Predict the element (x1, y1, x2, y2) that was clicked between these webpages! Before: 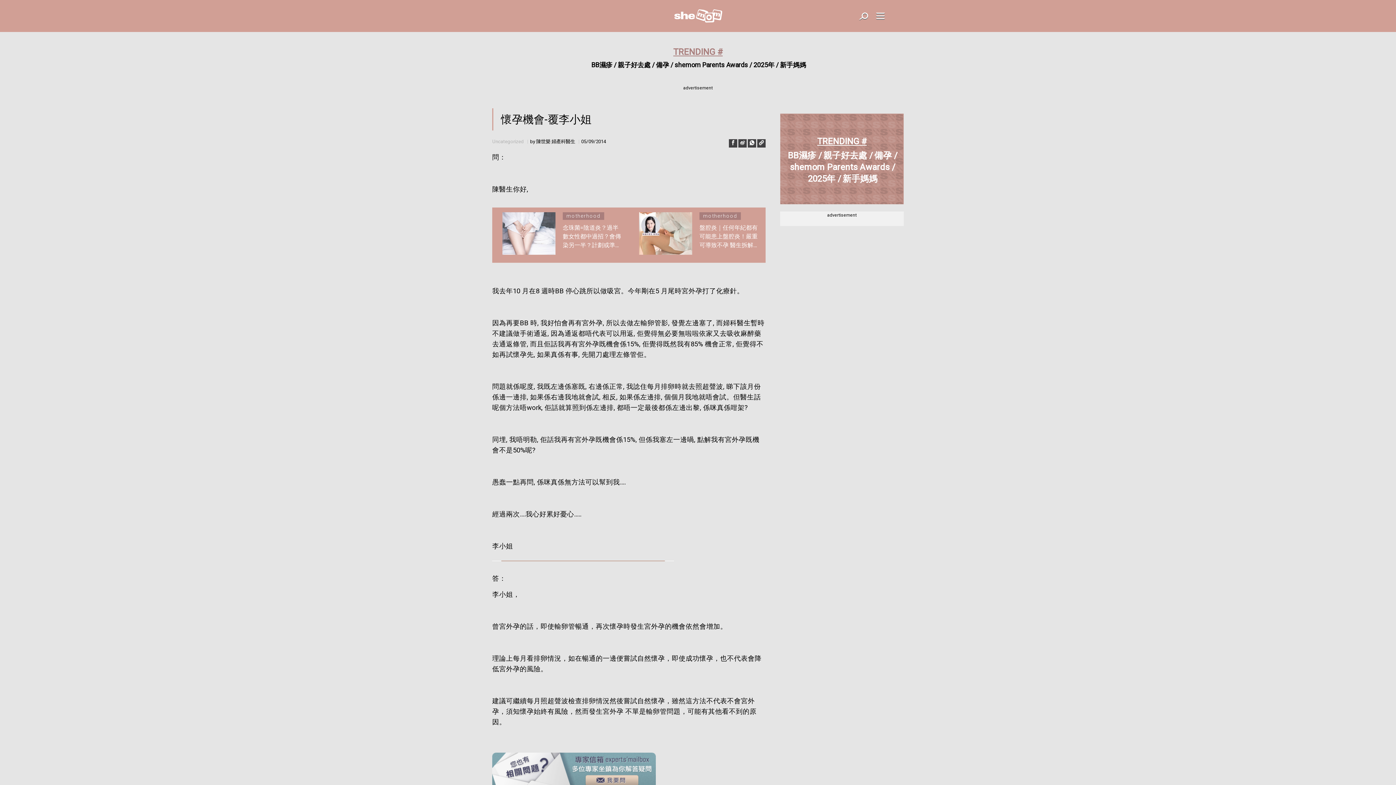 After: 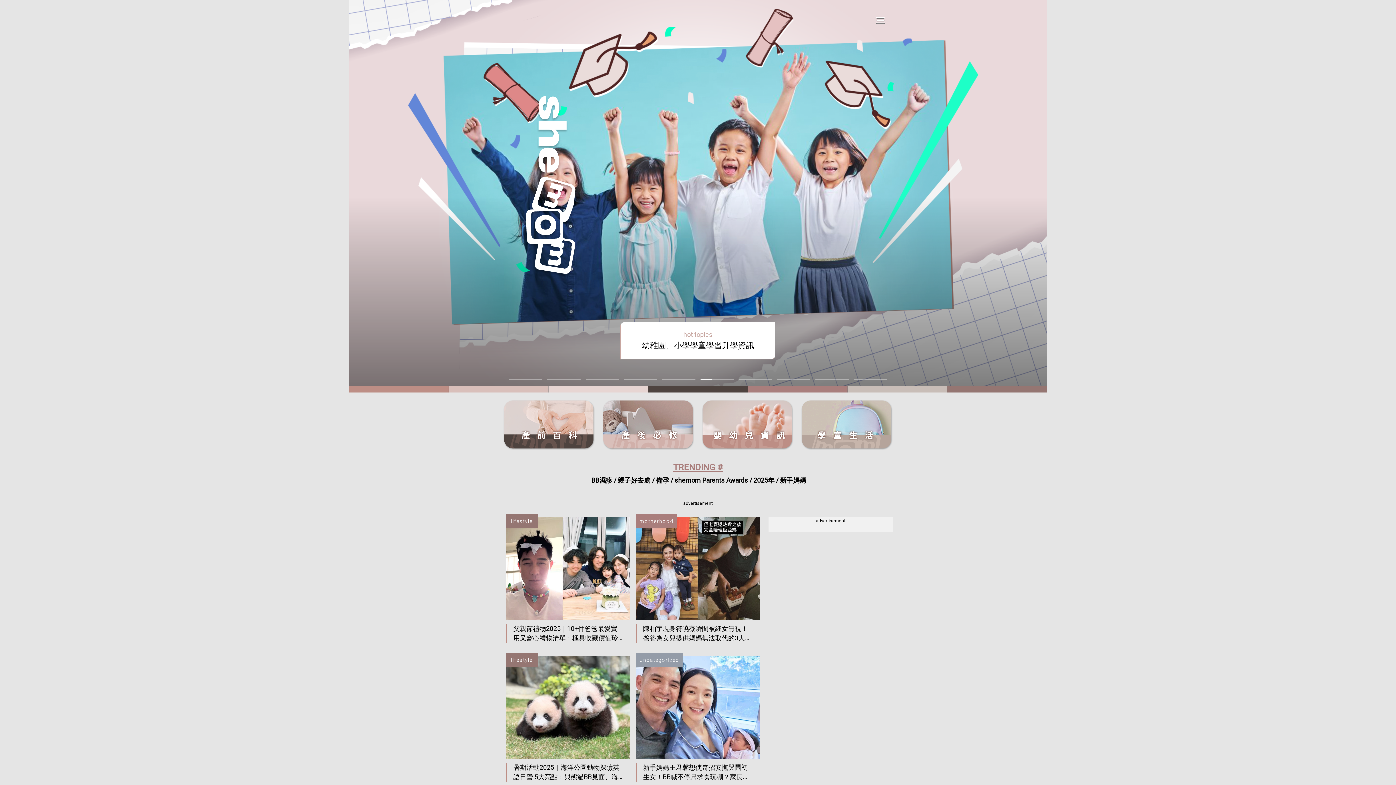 Action: bbox: (674, 9, 722, 22)